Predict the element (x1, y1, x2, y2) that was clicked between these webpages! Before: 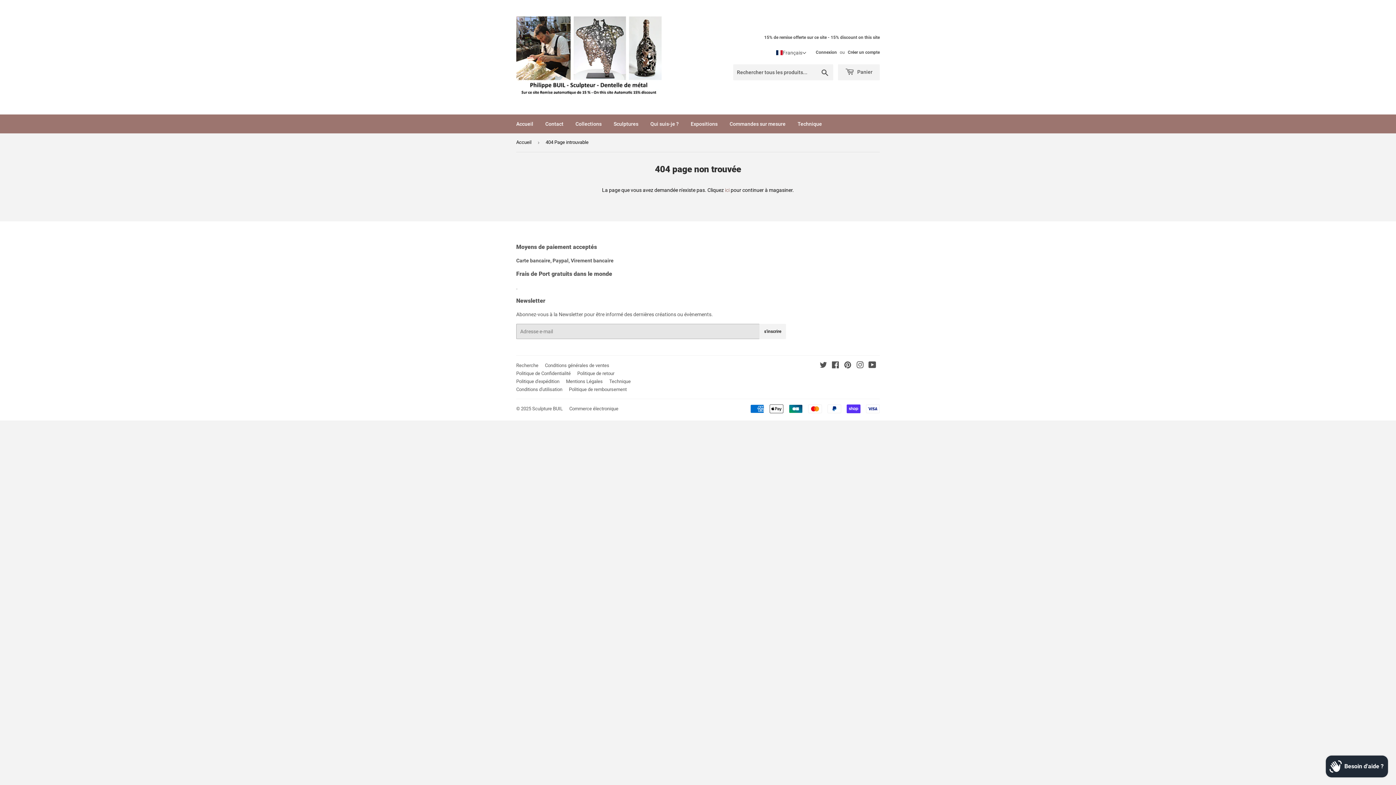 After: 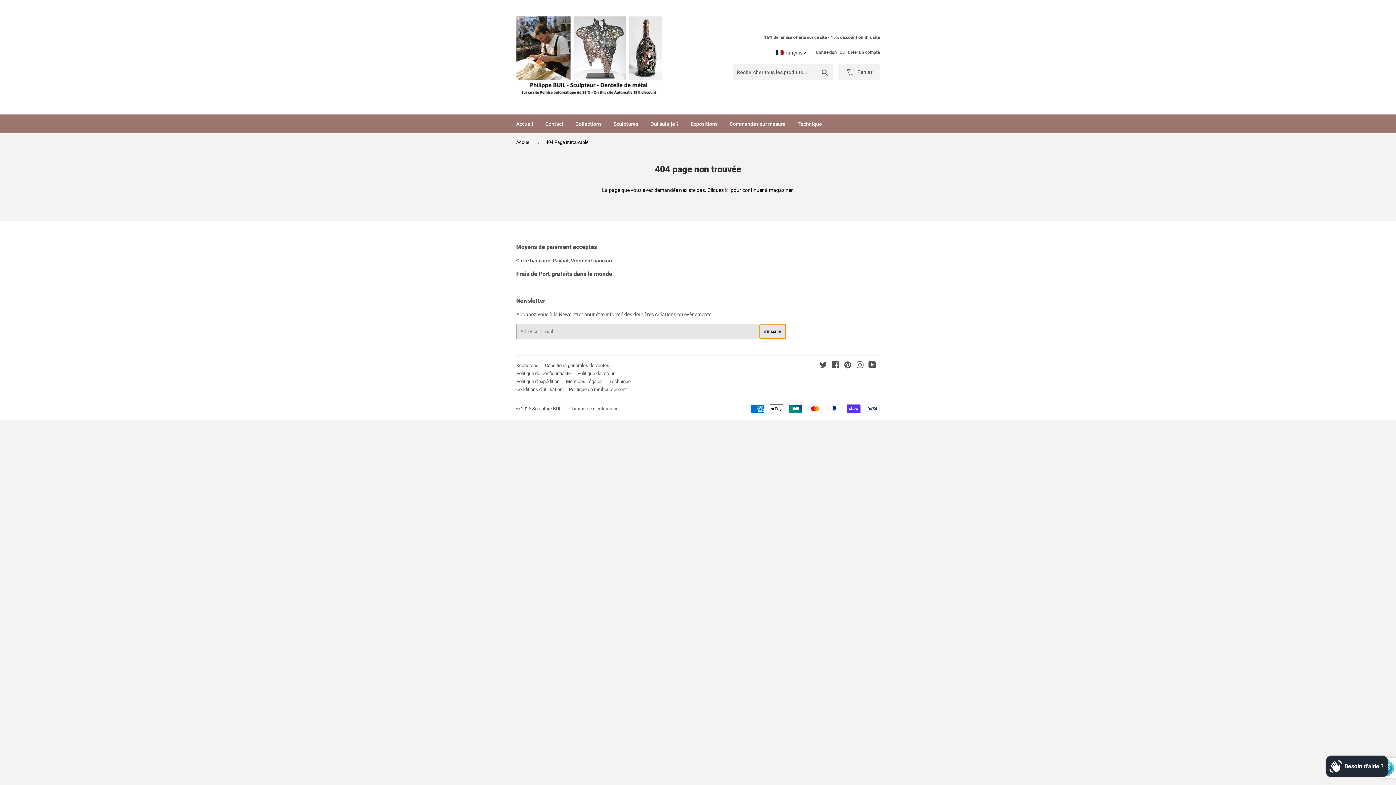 Action: bbox: (759, 324, 786, 339) label: s'inscrire